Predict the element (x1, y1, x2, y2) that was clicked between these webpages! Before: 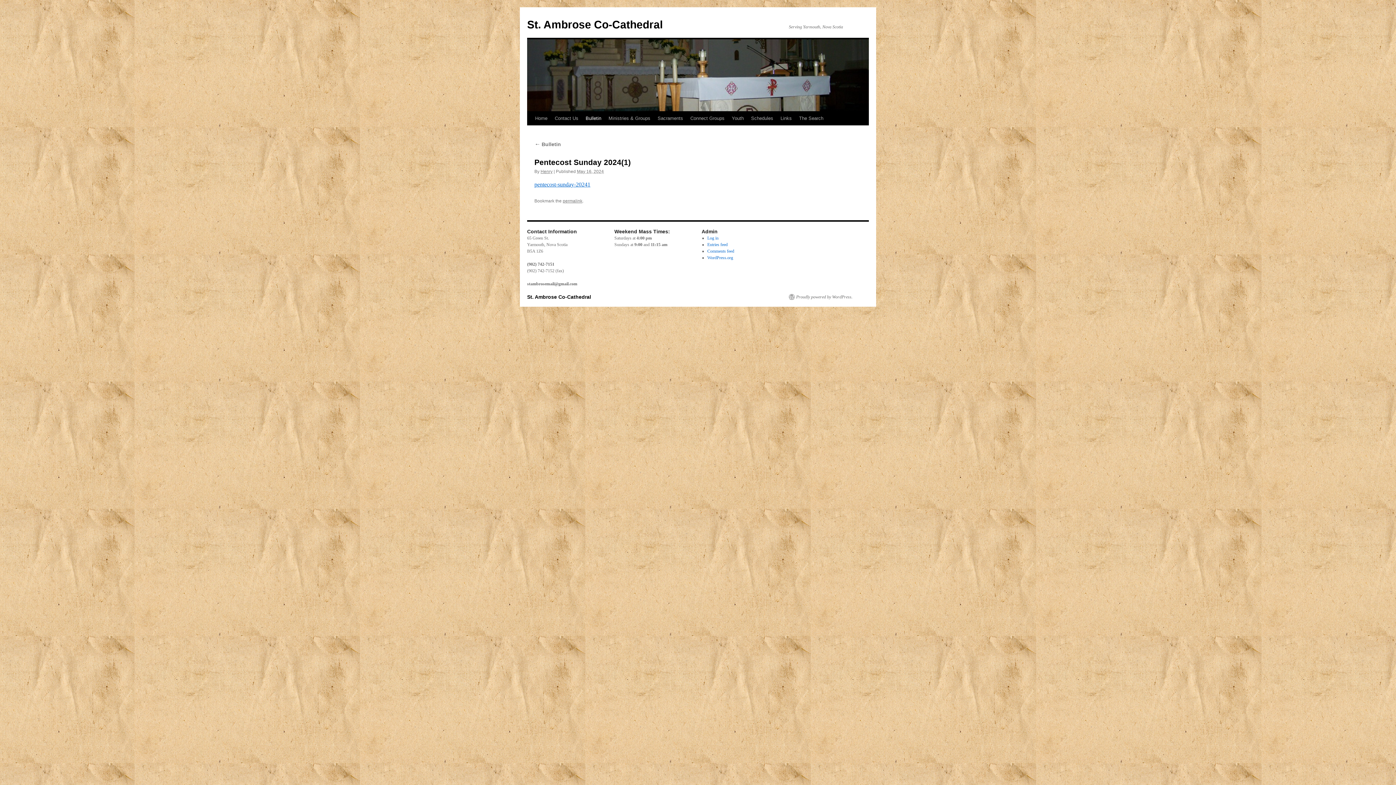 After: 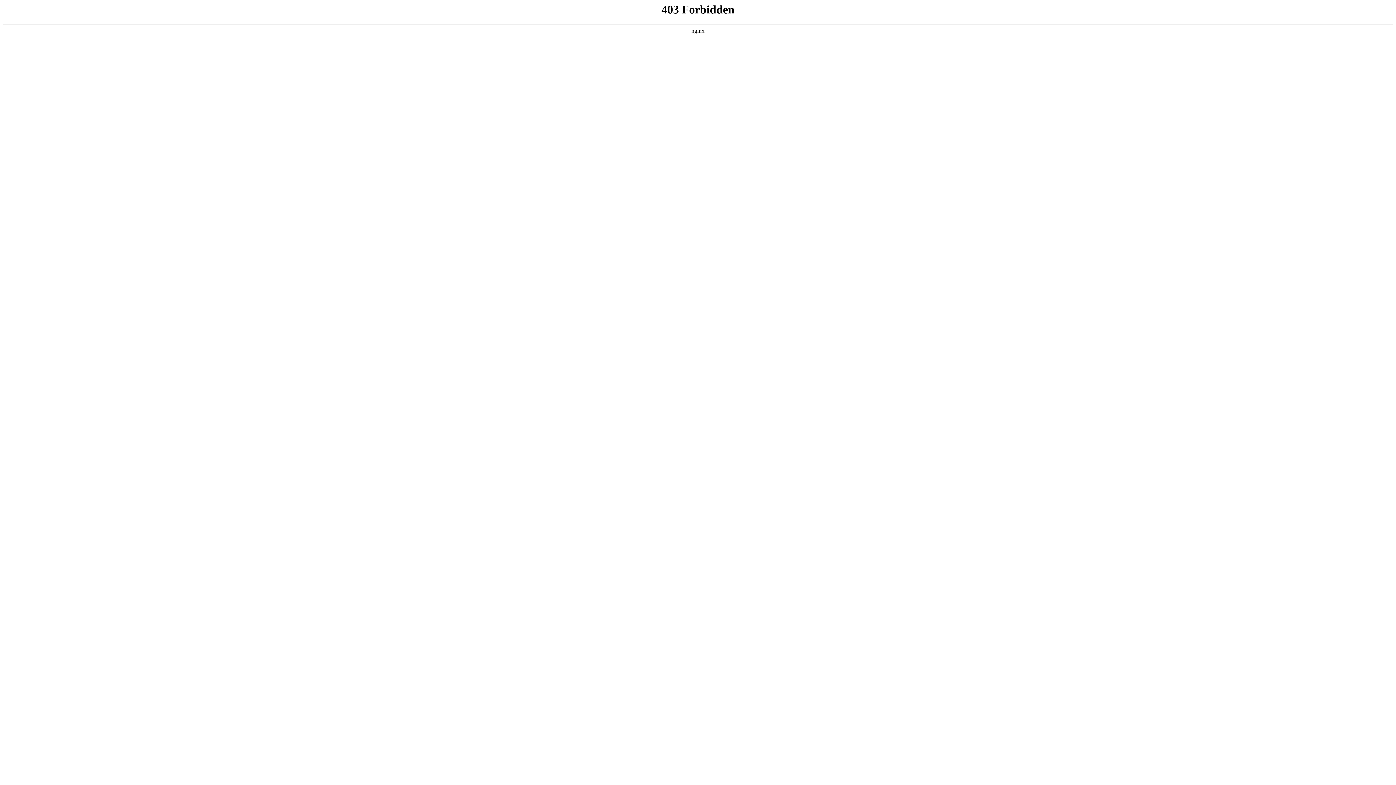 Action: label: WordPress.org bbox: (707, 255, 733, 260)